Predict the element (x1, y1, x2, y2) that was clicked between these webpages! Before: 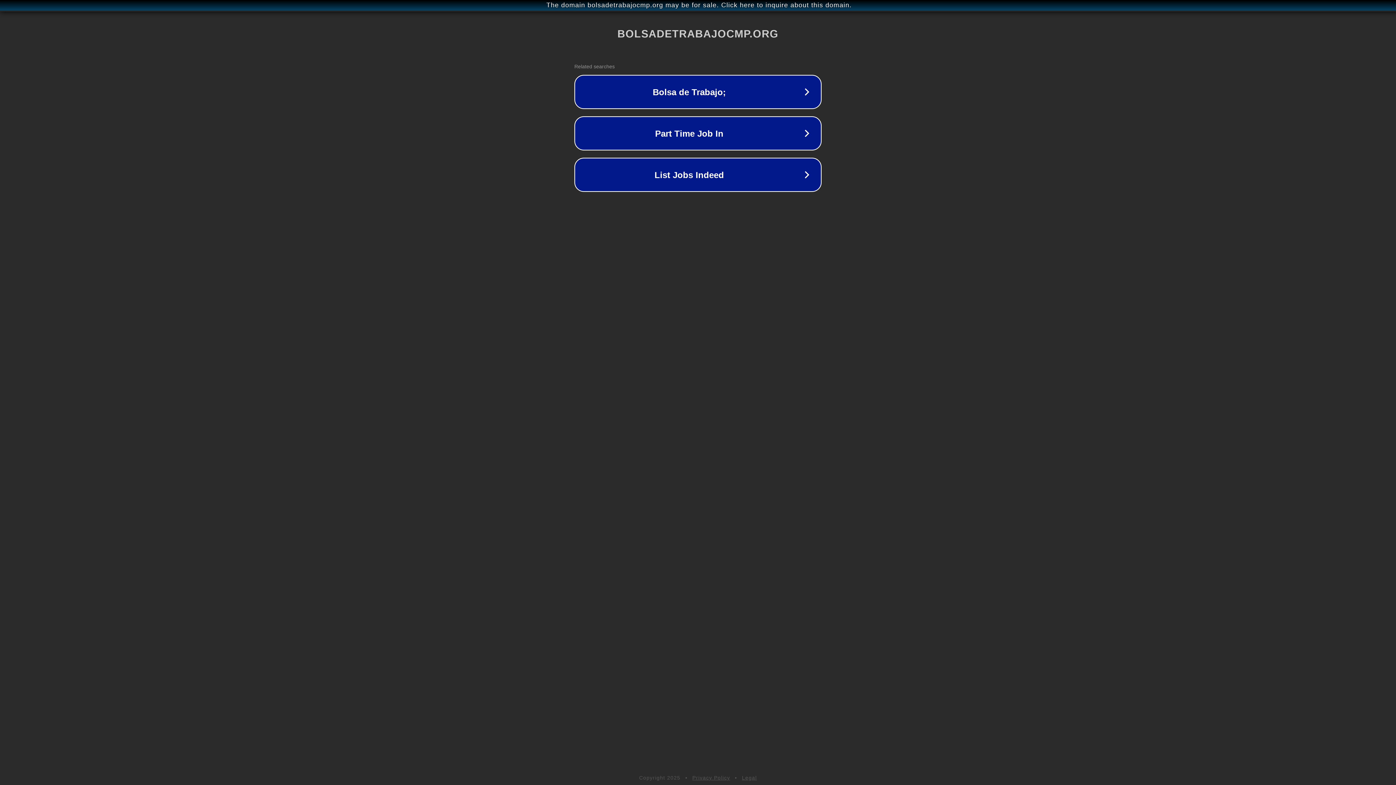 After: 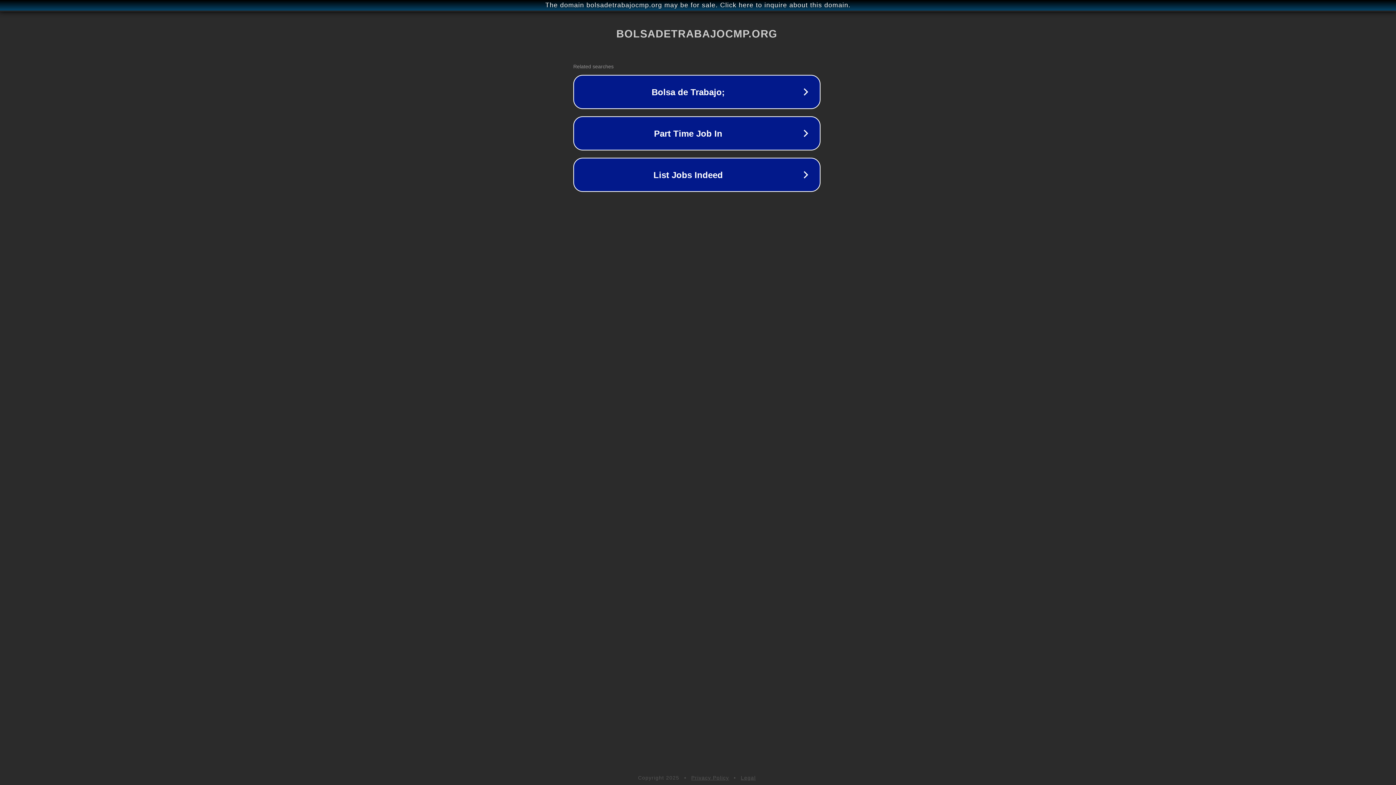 Action: bbox: (1, 1, 1397, 9) label: The domain bolsadetrabajocmp.org may be for sale. Click here to inquire about this domain.